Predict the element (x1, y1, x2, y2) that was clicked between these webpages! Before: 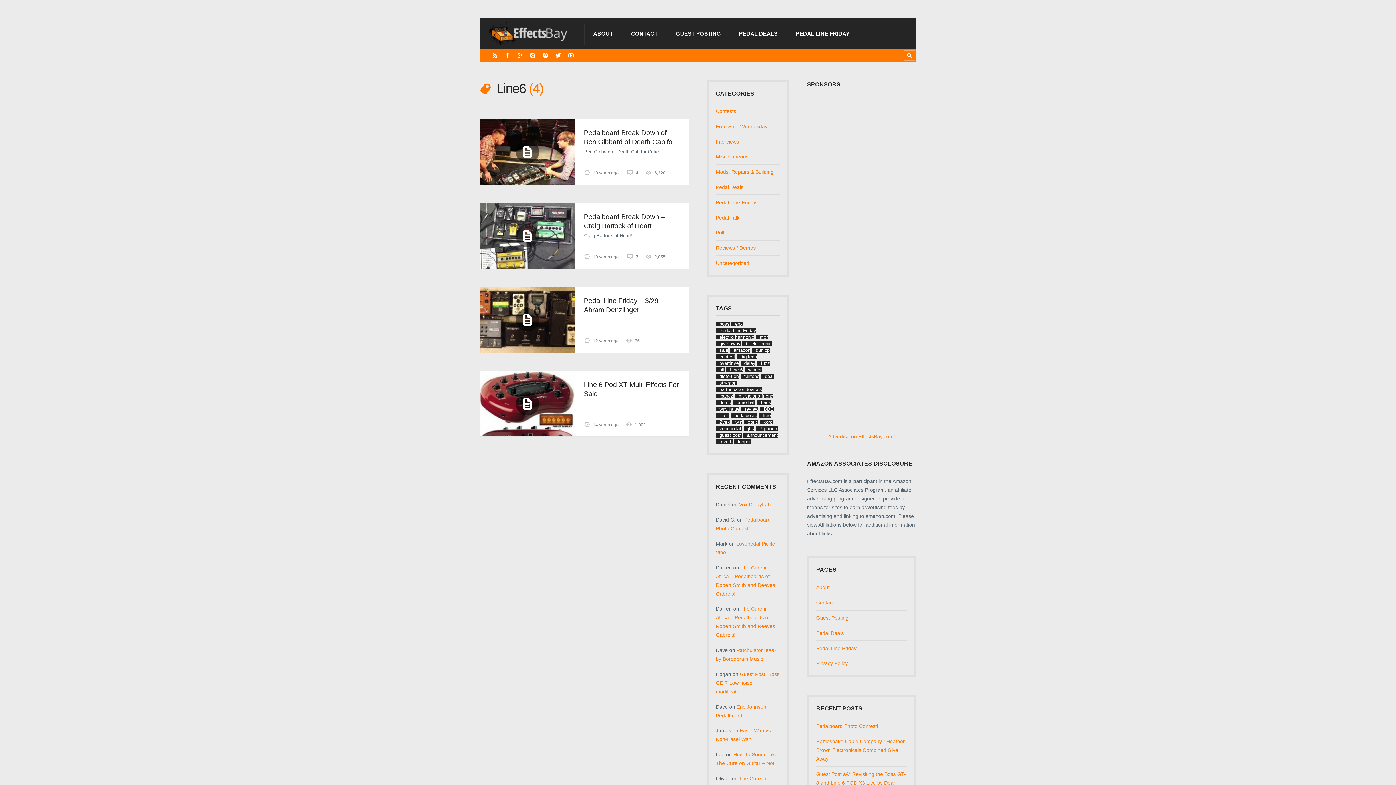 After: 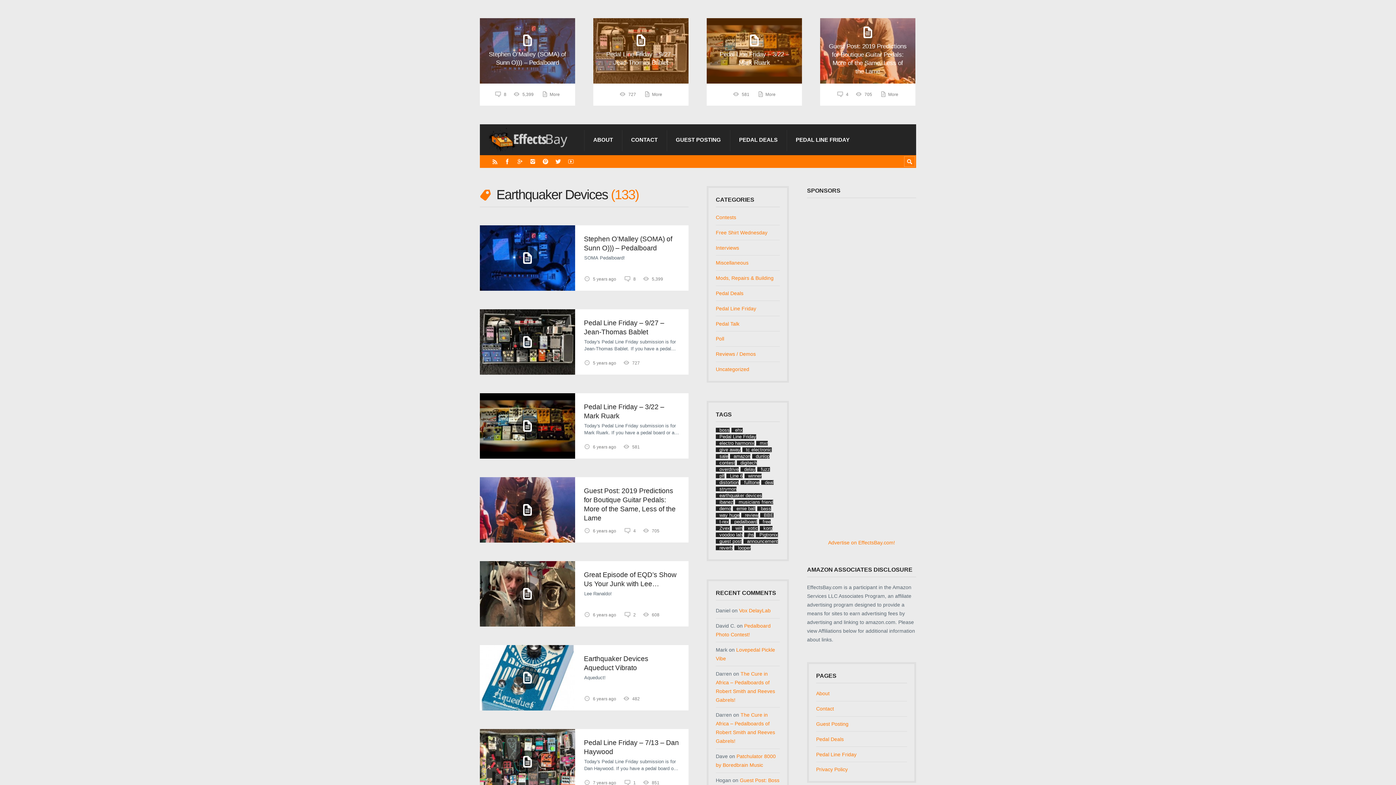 Action: label: earthquaker devices bbox: (716, 387, 762, 392)